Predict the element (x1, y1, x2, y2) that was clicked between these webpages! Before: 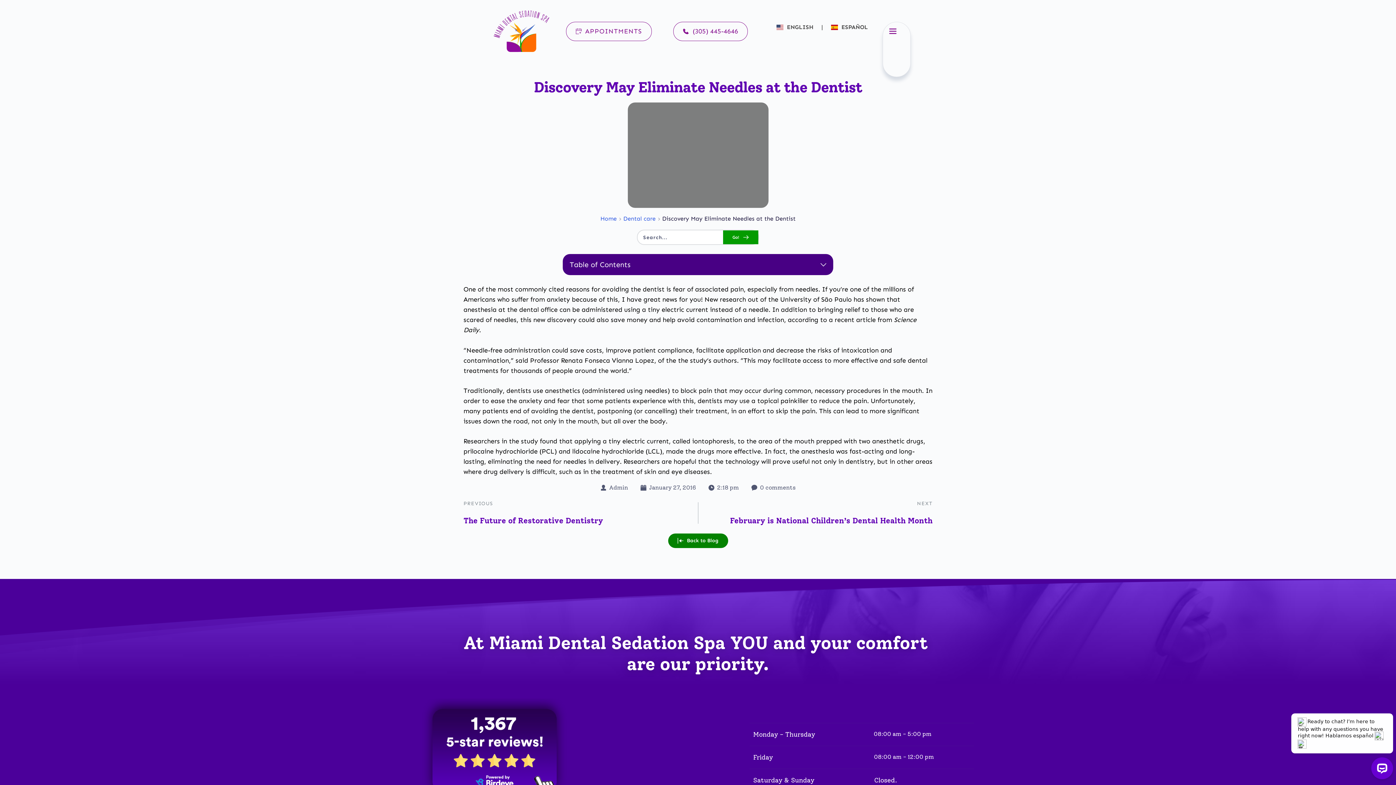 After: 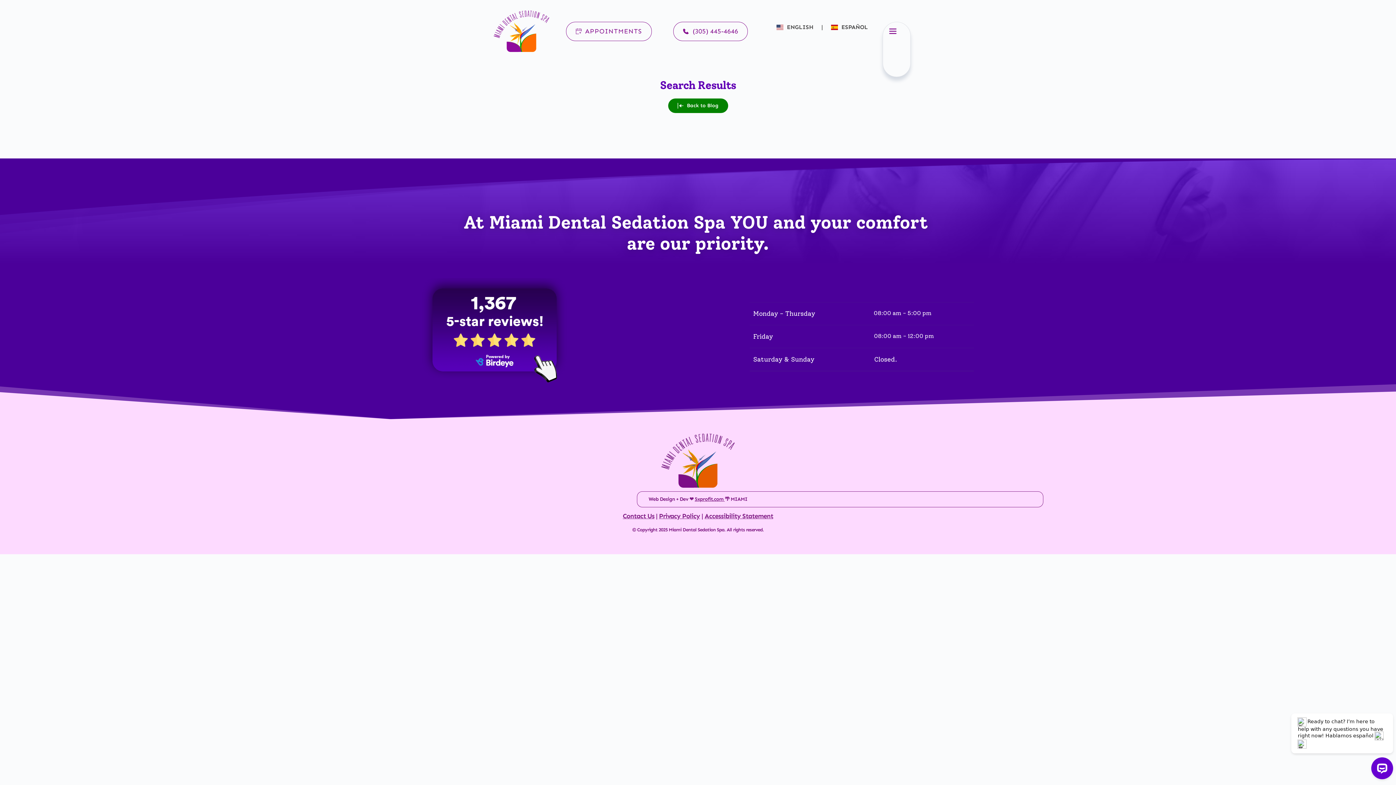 Action: label: Go! bbox: (723, 230, 758, 244)